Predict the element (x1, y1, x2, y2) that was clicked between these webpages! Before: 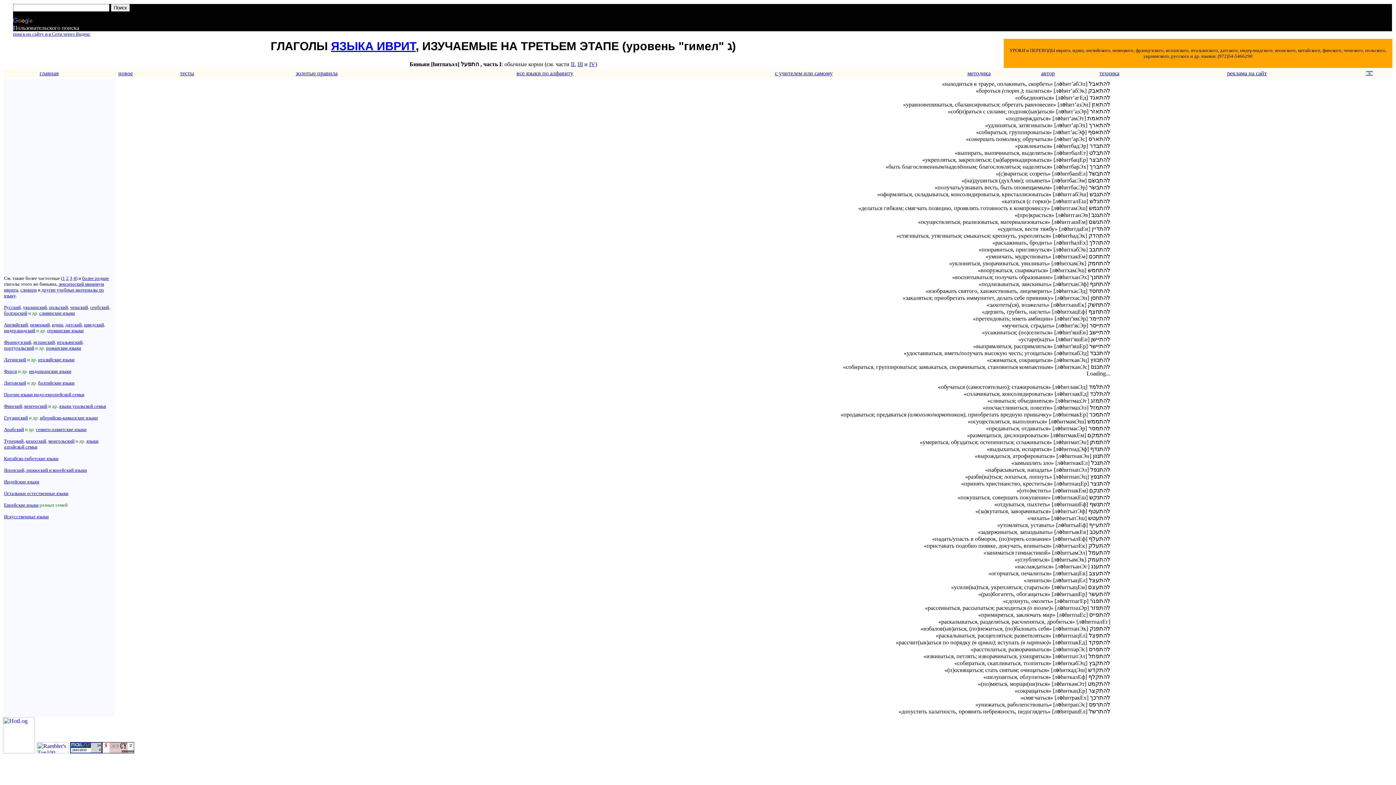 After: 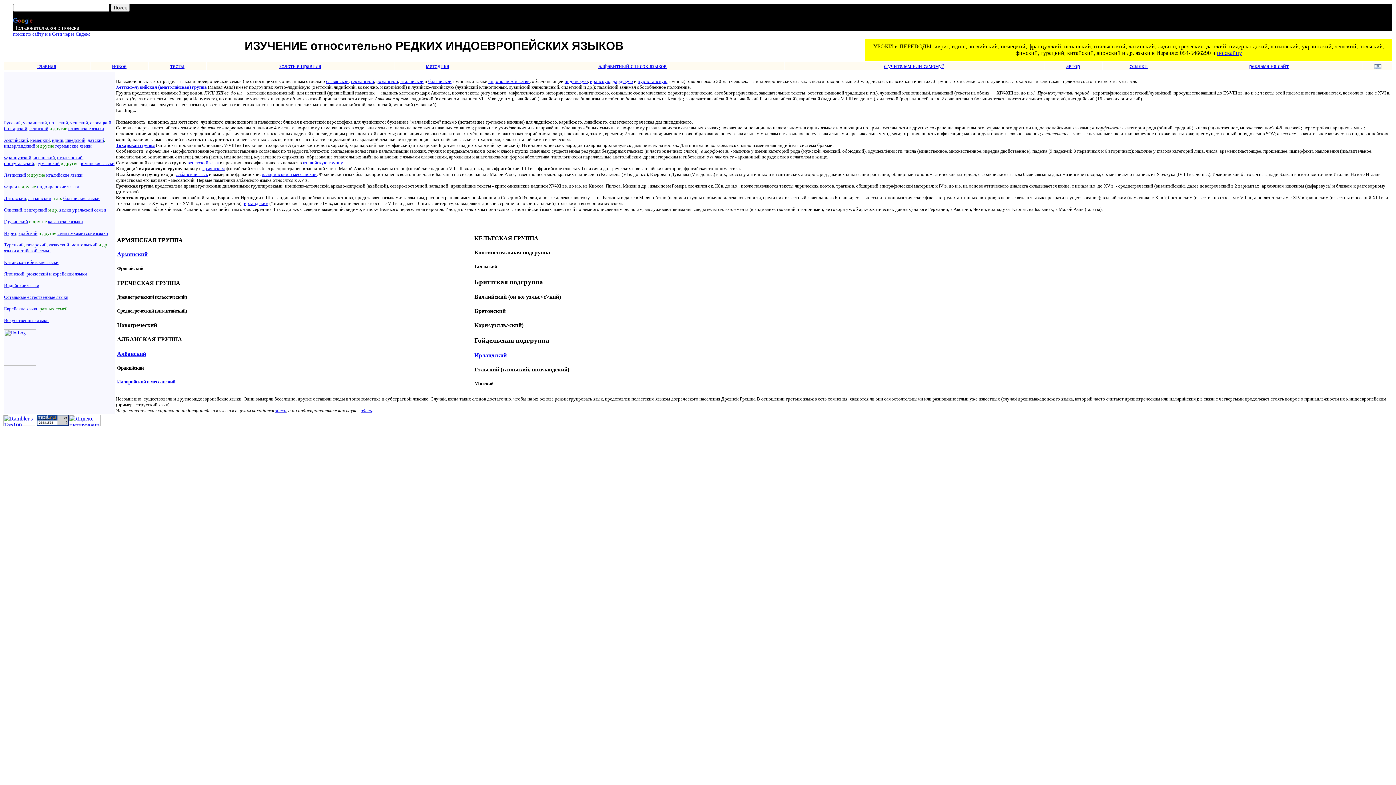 Action: label: Прочие языки индо-европейской семьи bbox: (4, 392, 84, 397)